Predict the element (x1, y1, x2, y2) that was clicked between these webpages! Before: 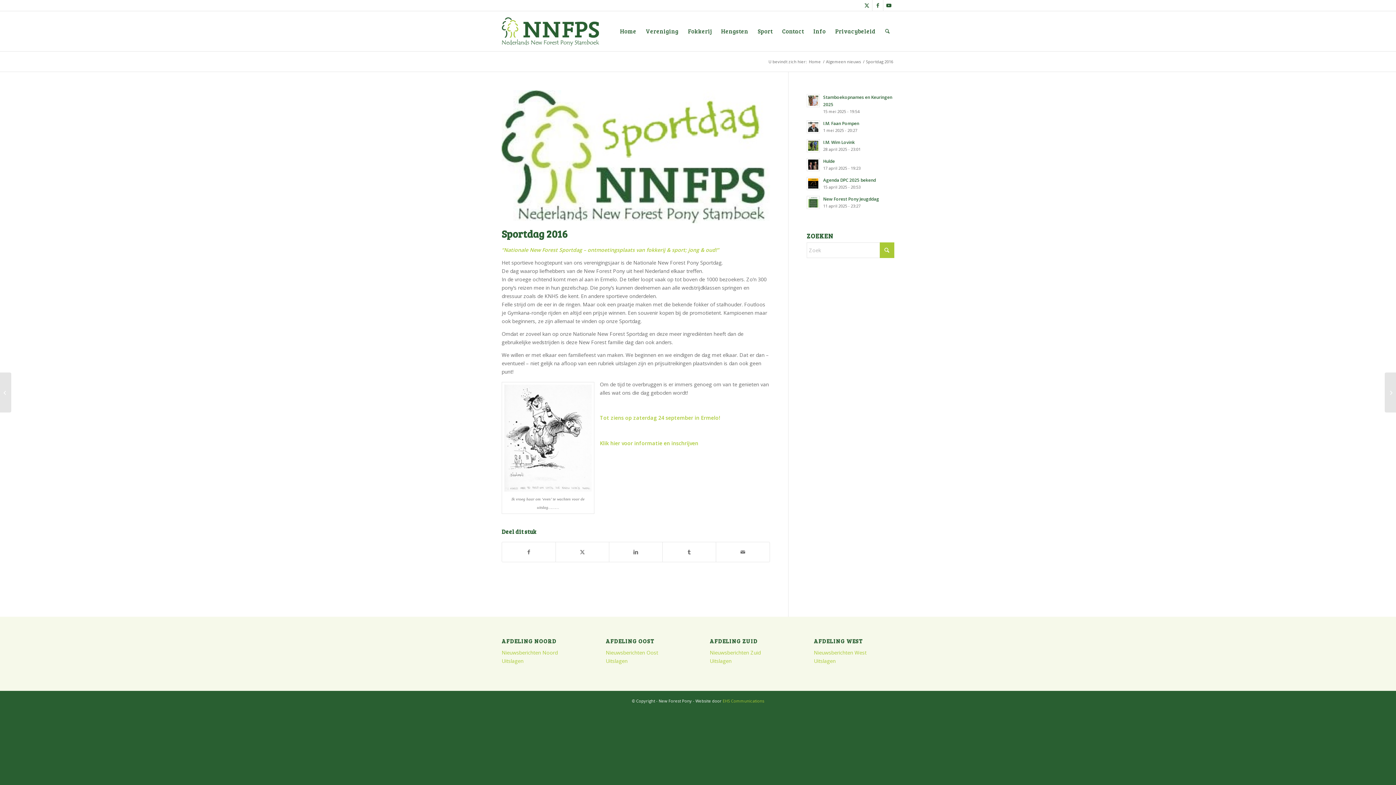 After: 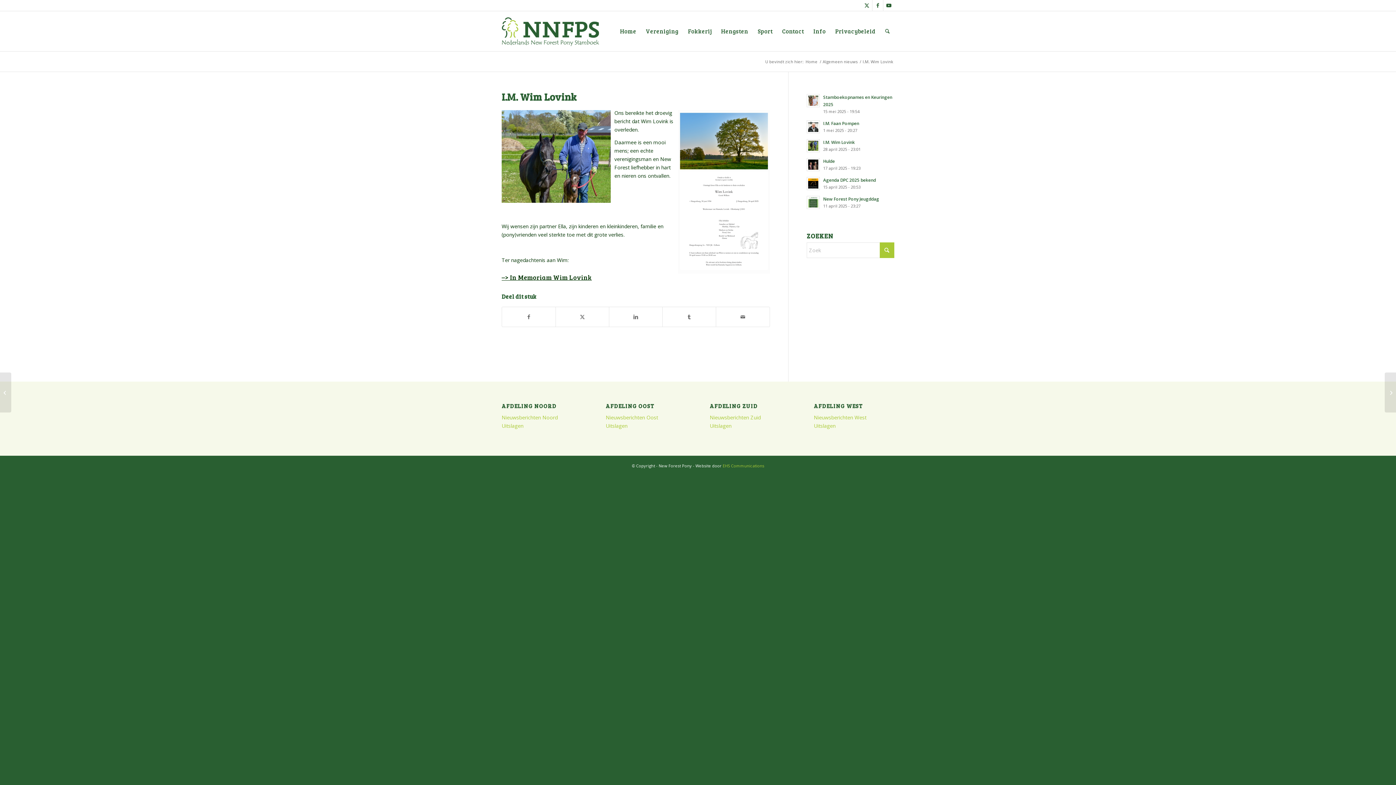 Action: label: I.M. Wim Lovink bbox: (823, 139, 855, 145)